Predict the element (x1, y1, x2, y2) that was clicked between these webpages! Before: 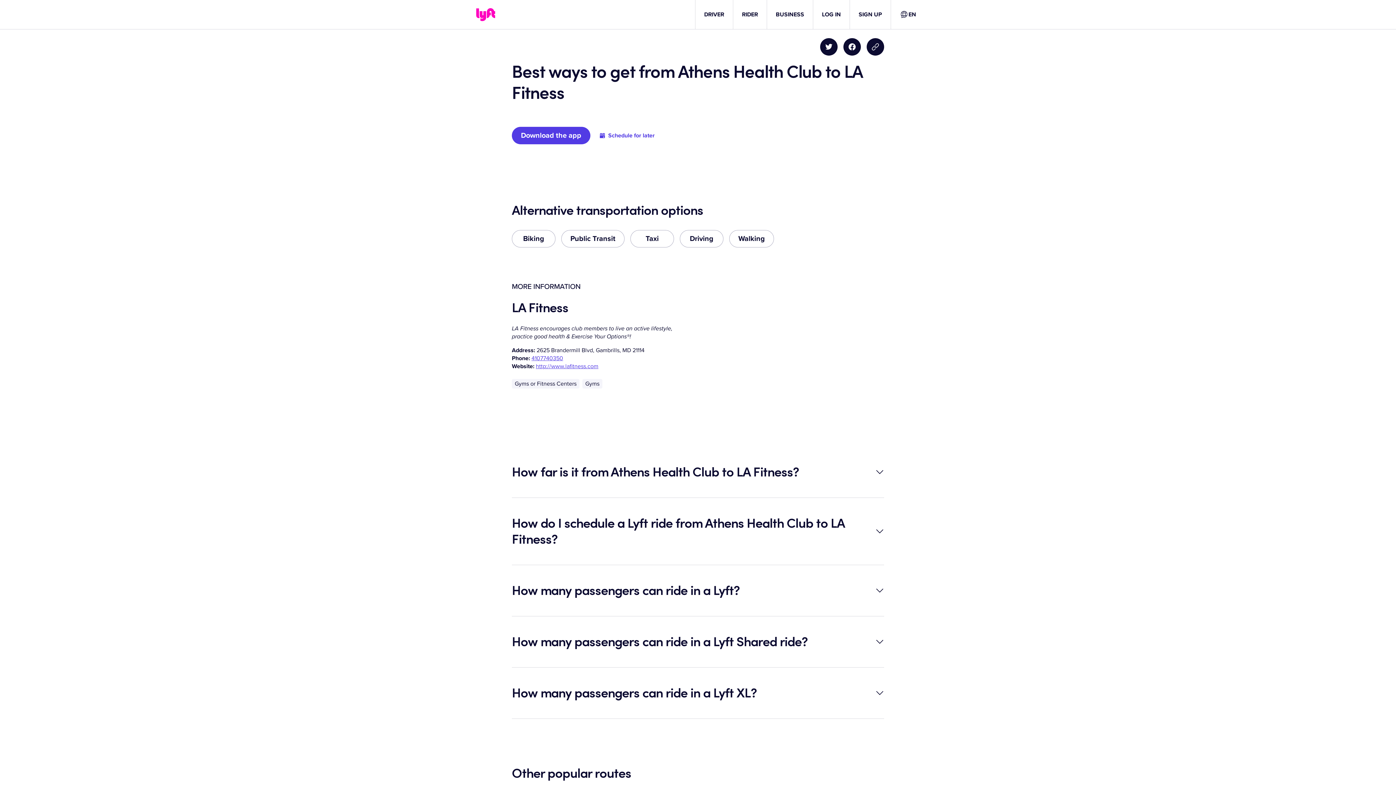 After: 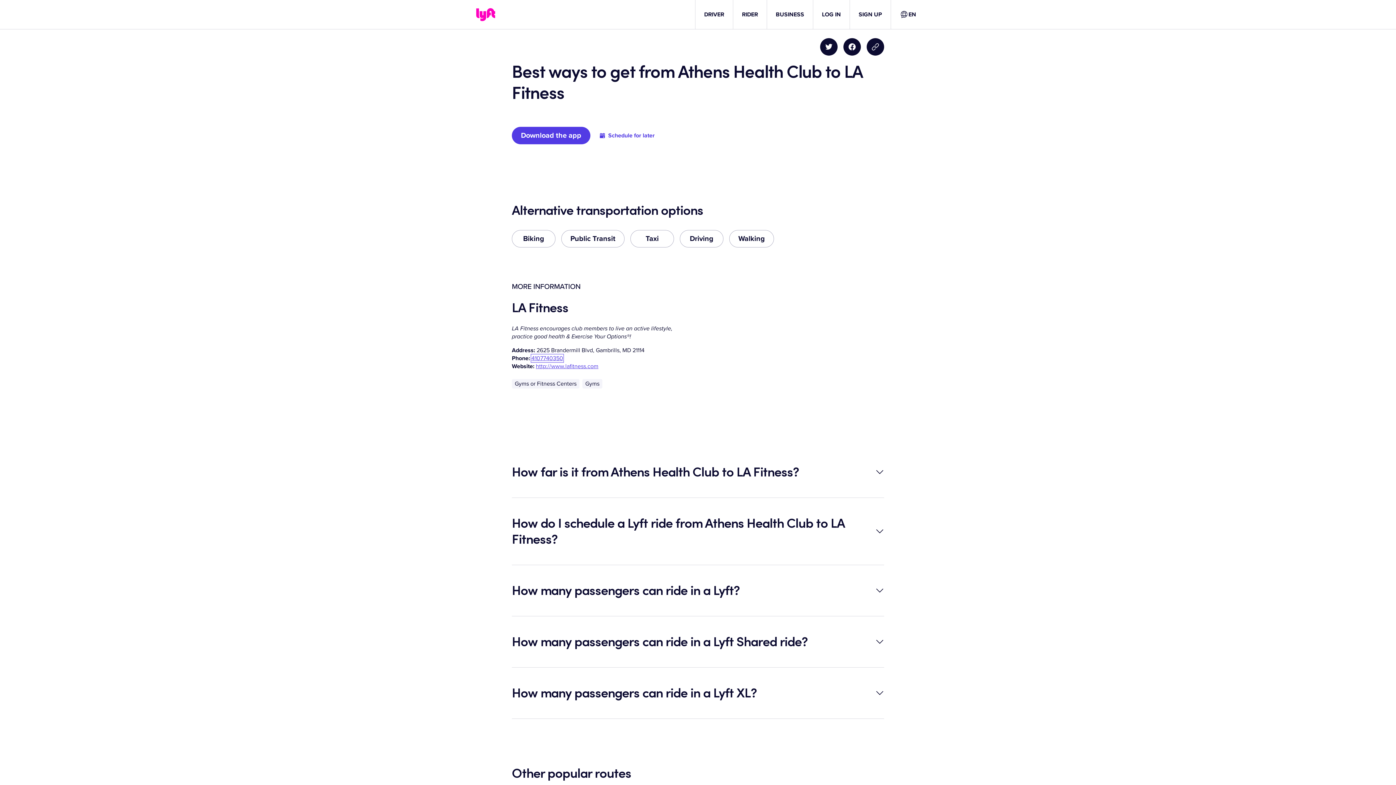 Action: label: 4107740350 bbox: (531, 354, 563, 362)